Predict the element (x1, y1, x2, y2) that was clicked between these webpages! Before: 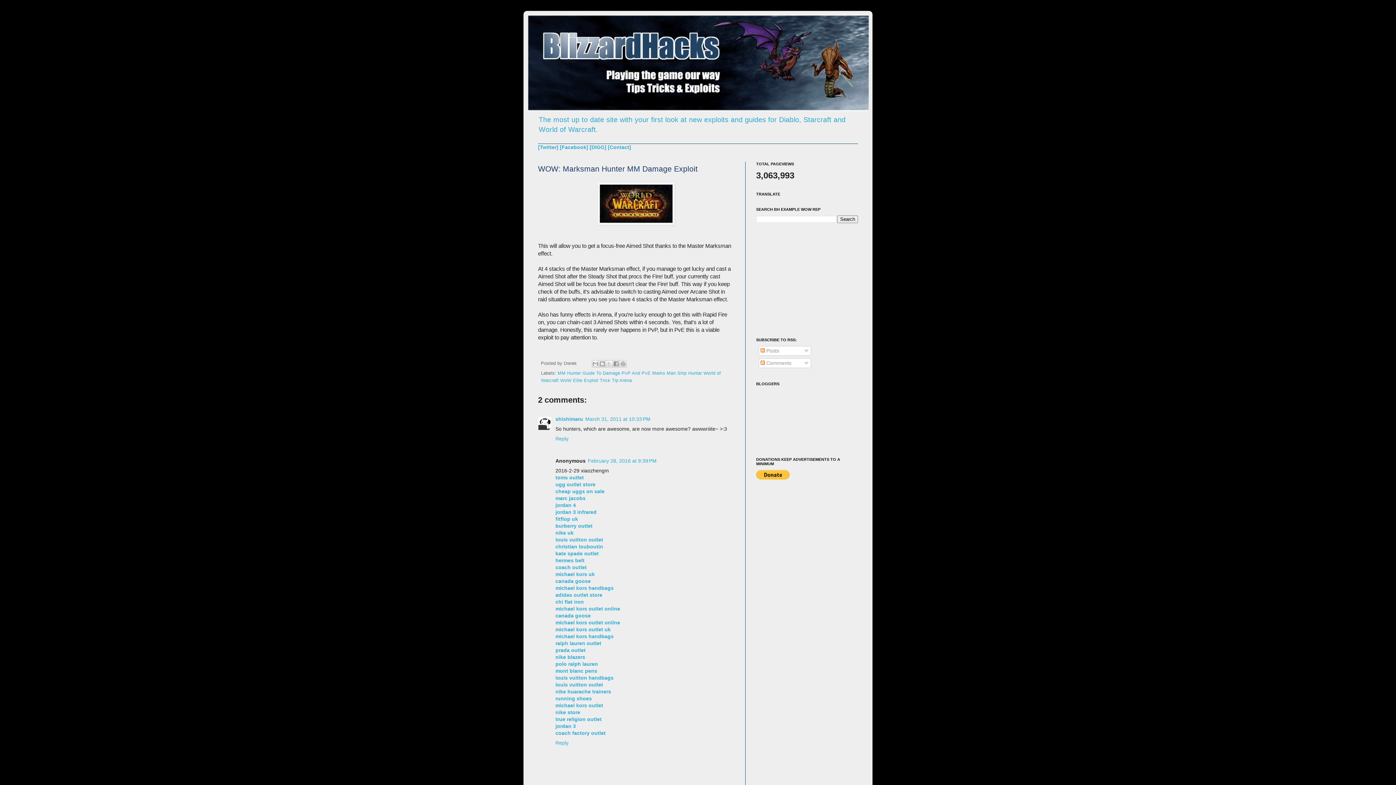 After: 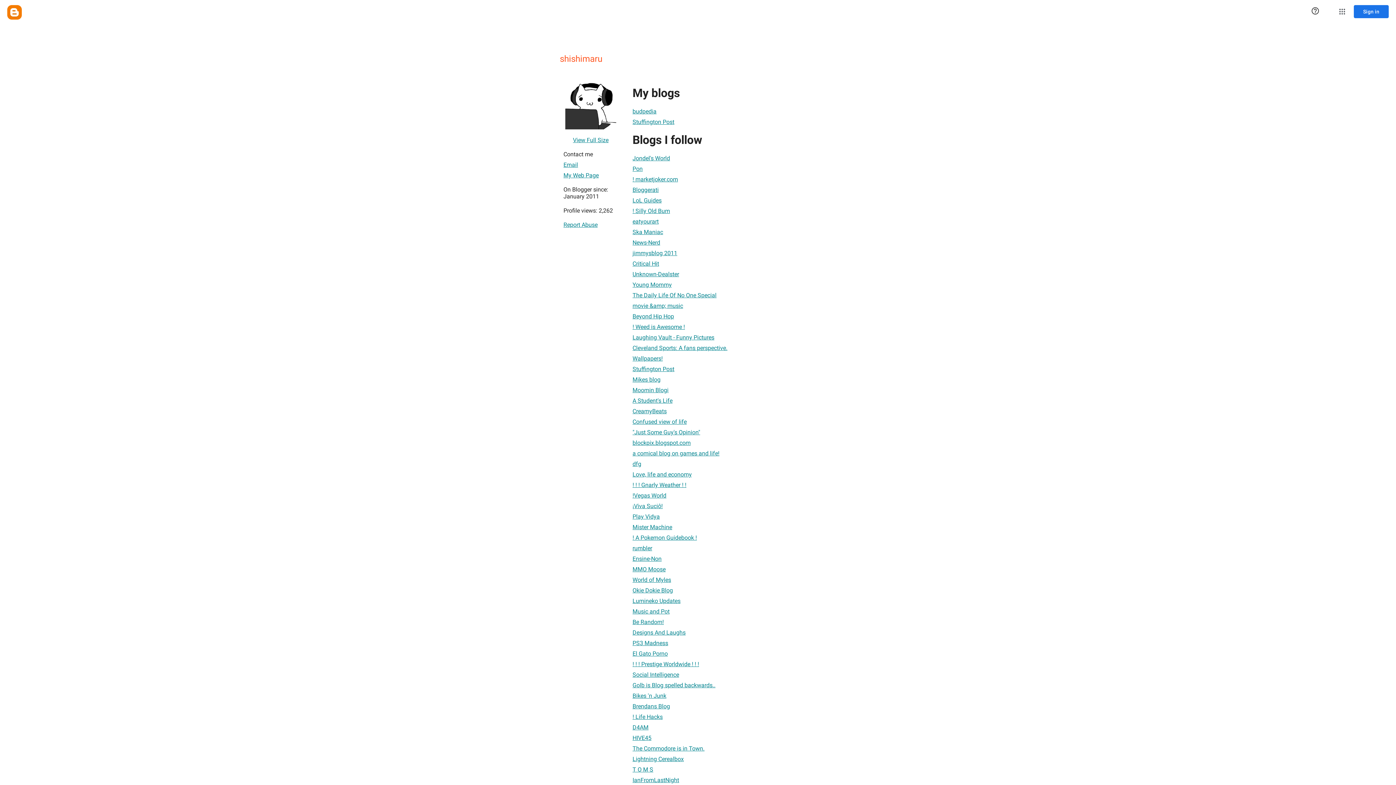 Action: label: shishimaru bbox: (555, 416, 583, 422)